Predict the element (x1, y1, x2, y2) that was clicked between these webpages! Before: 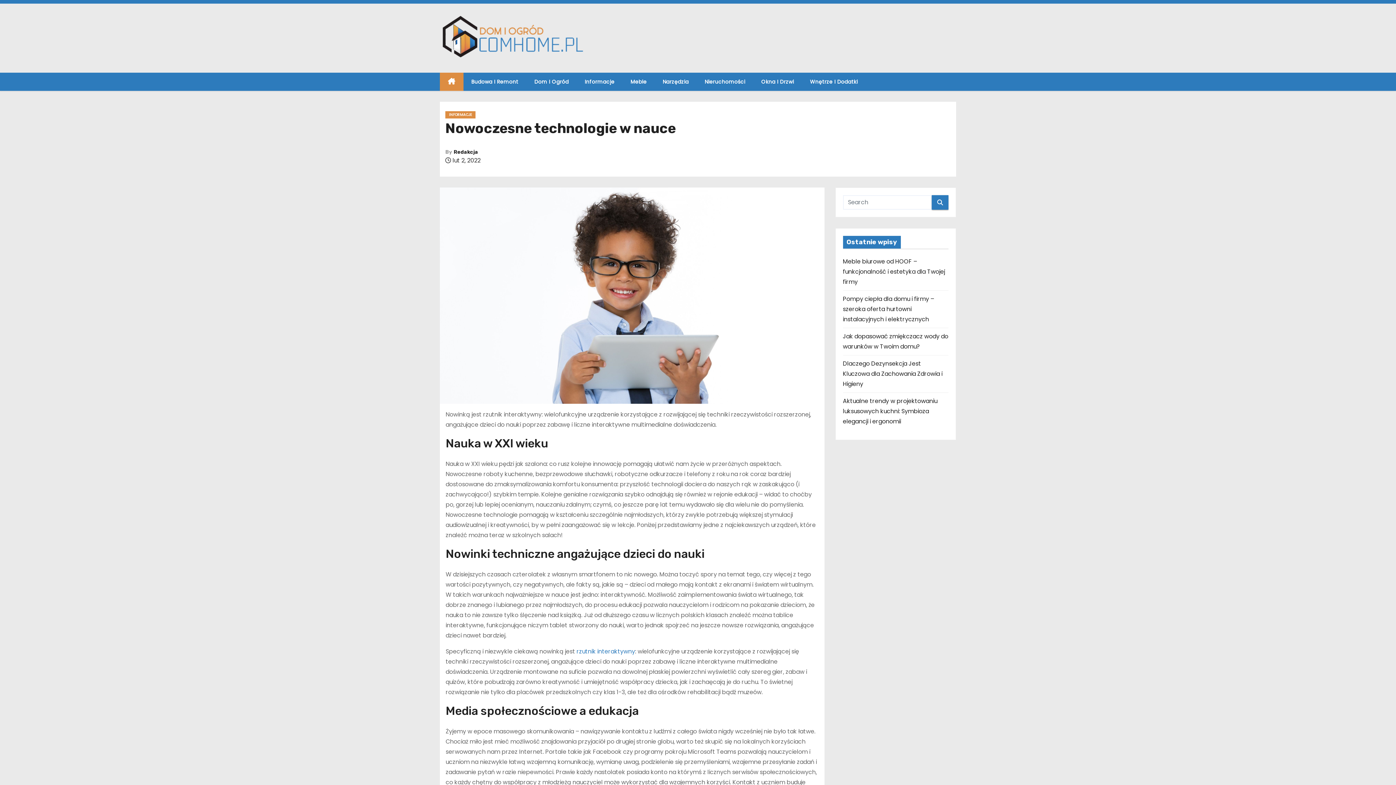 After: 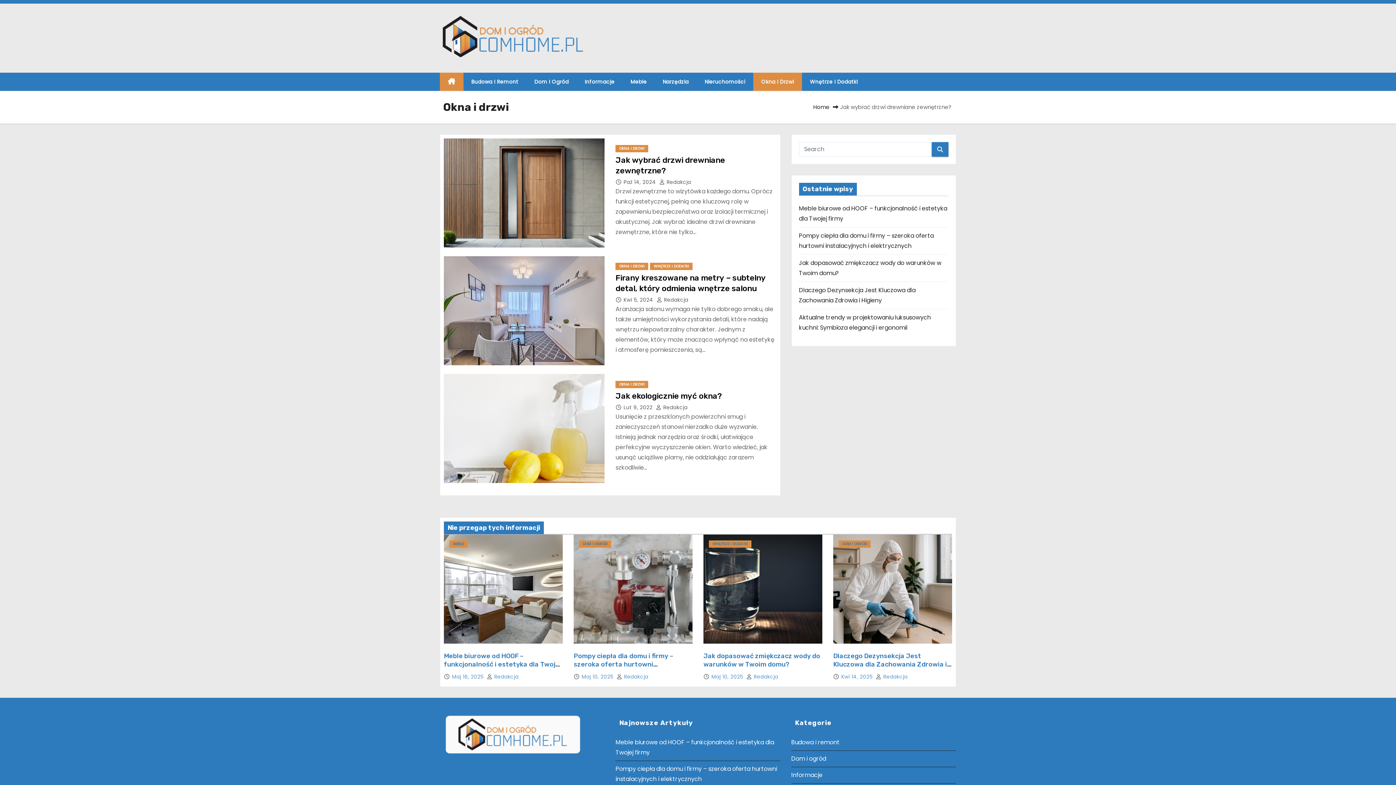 Action: label: Okna I Drzwi bbox: (753, 72, 802, 90)